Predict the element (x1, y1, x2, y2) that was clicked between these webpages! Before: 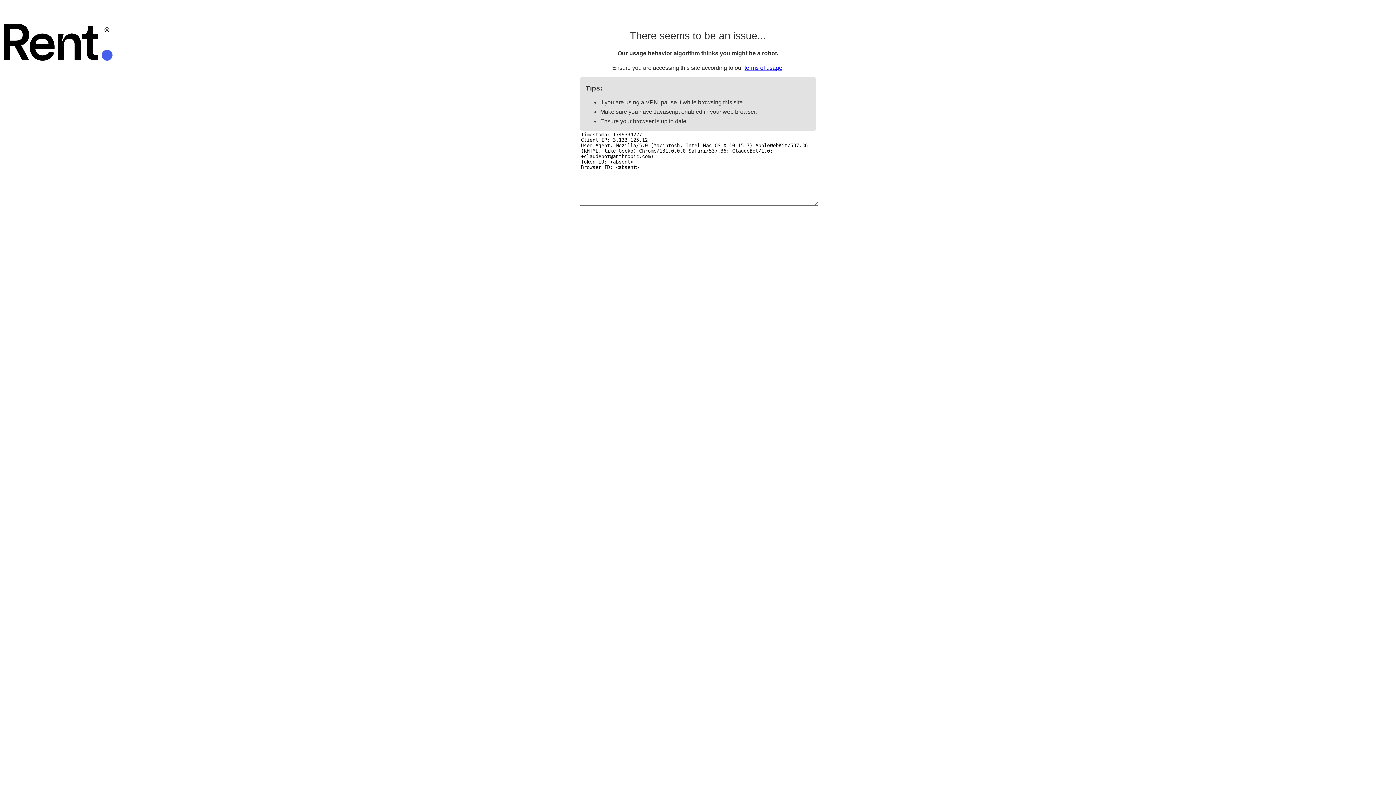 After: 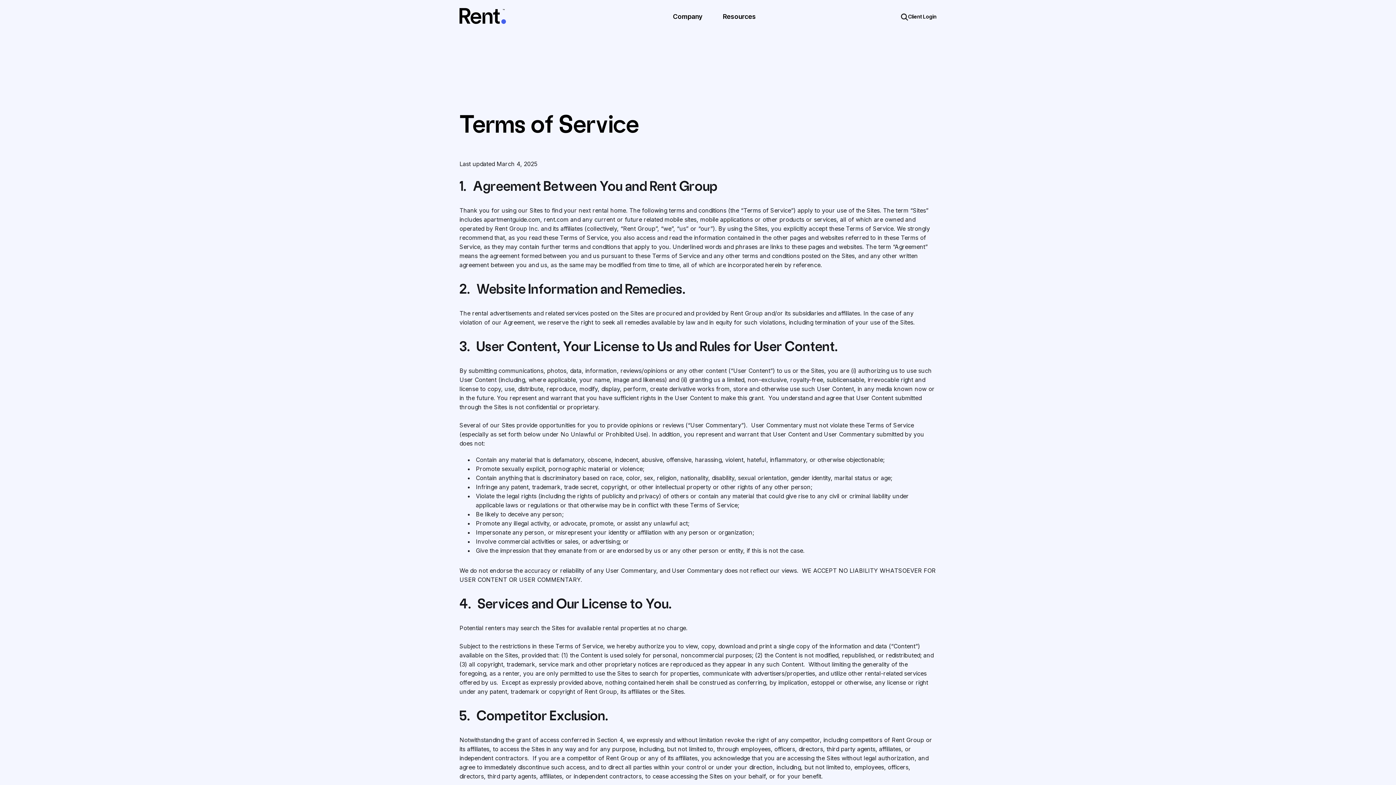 Action: bbox: (744, 64, 782, 70) label: terms of usage